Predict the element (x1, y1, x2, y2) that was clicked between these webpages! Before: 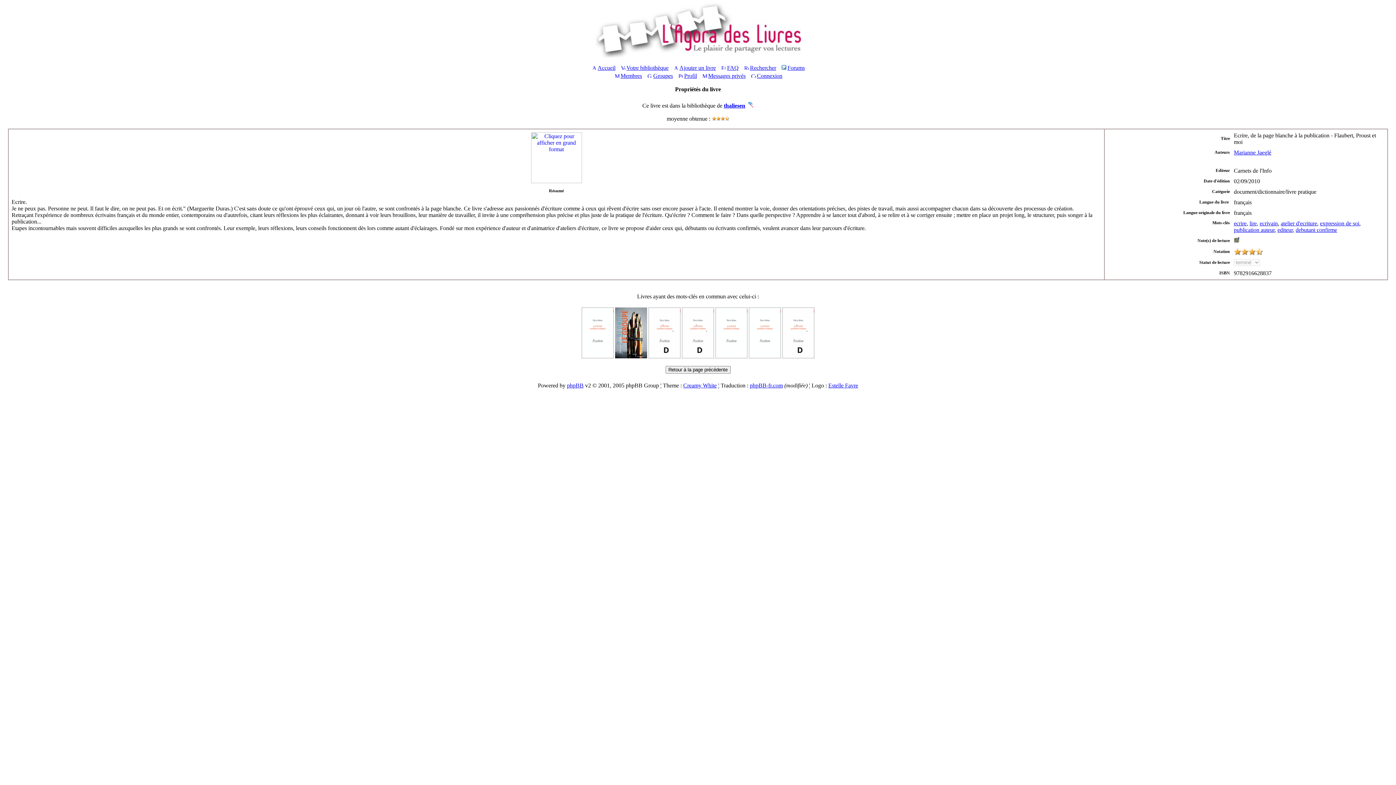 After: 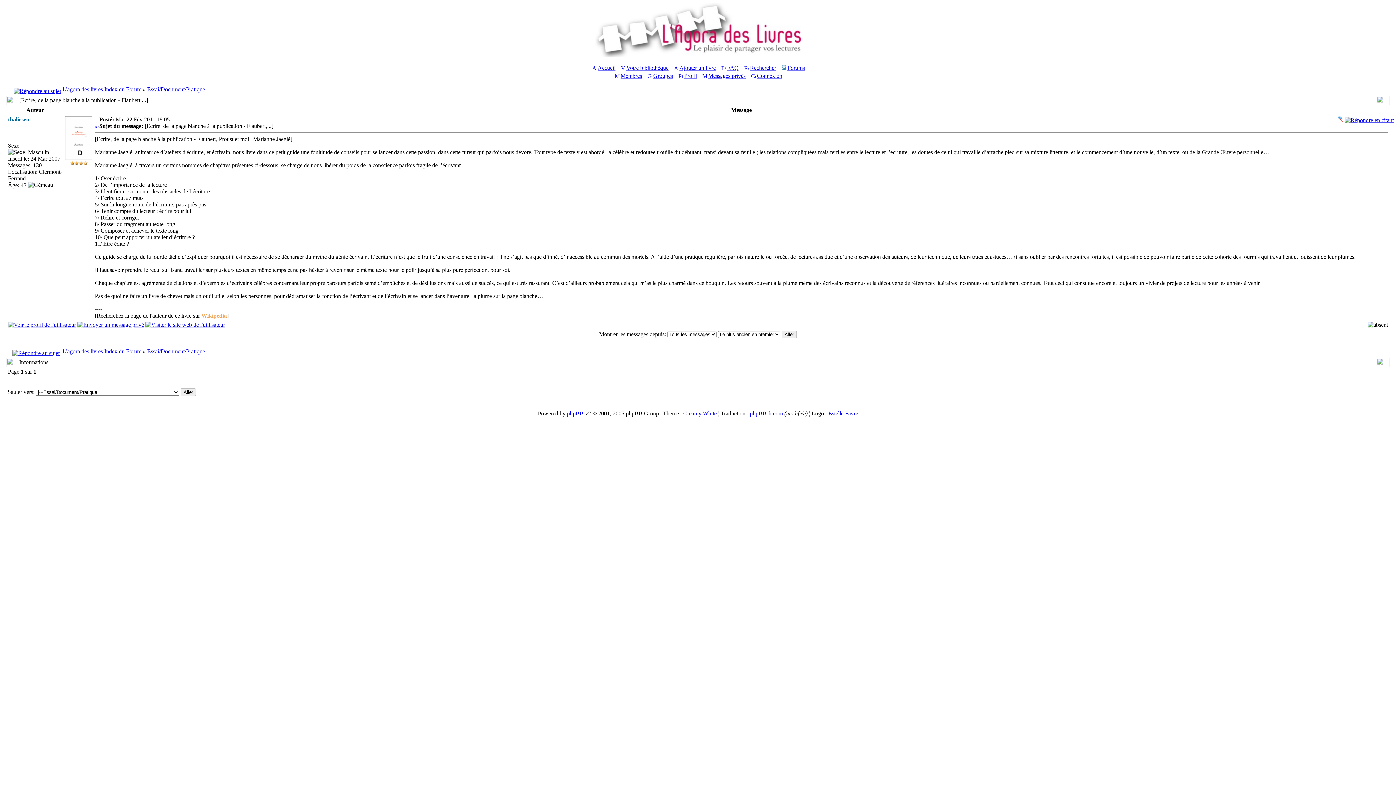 Action: bbox: (1234, 237, 1239, 244)